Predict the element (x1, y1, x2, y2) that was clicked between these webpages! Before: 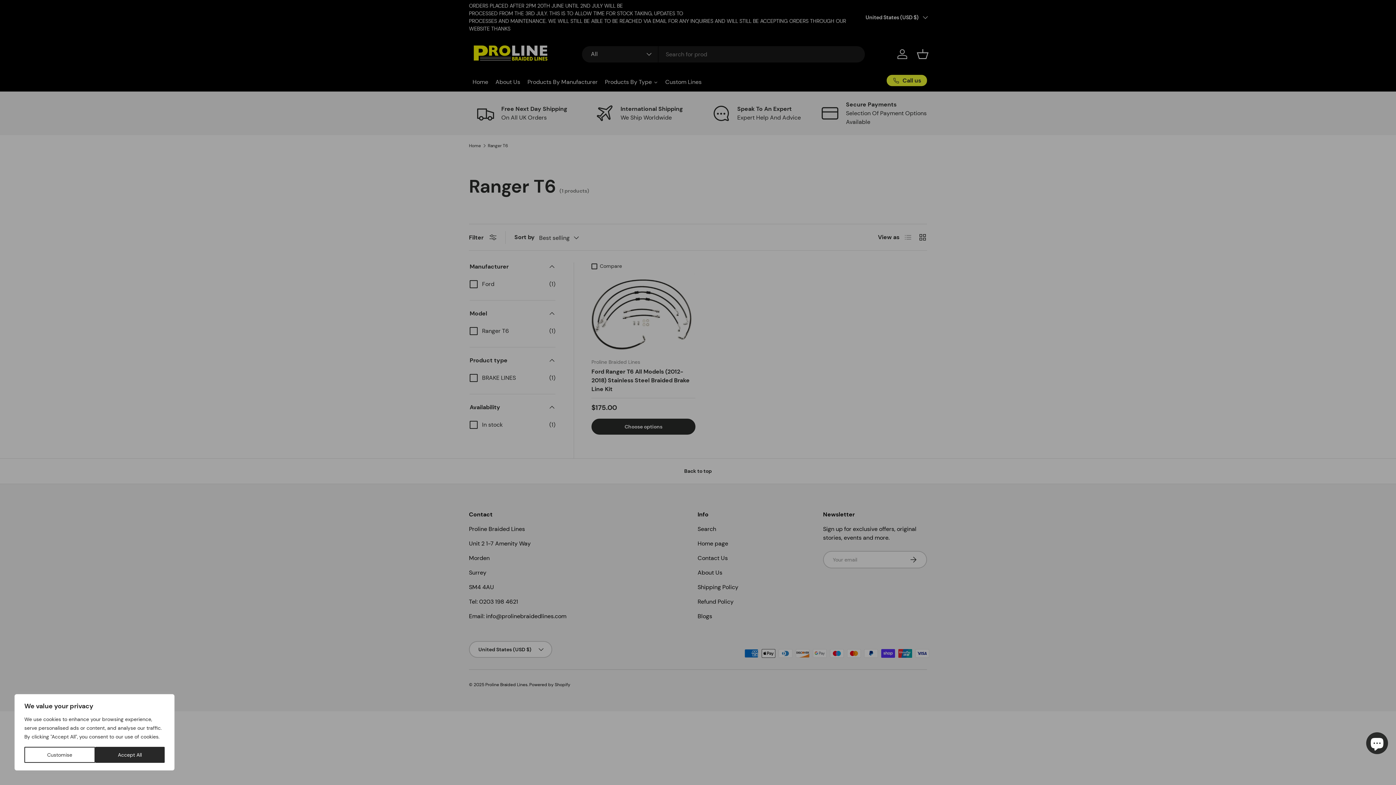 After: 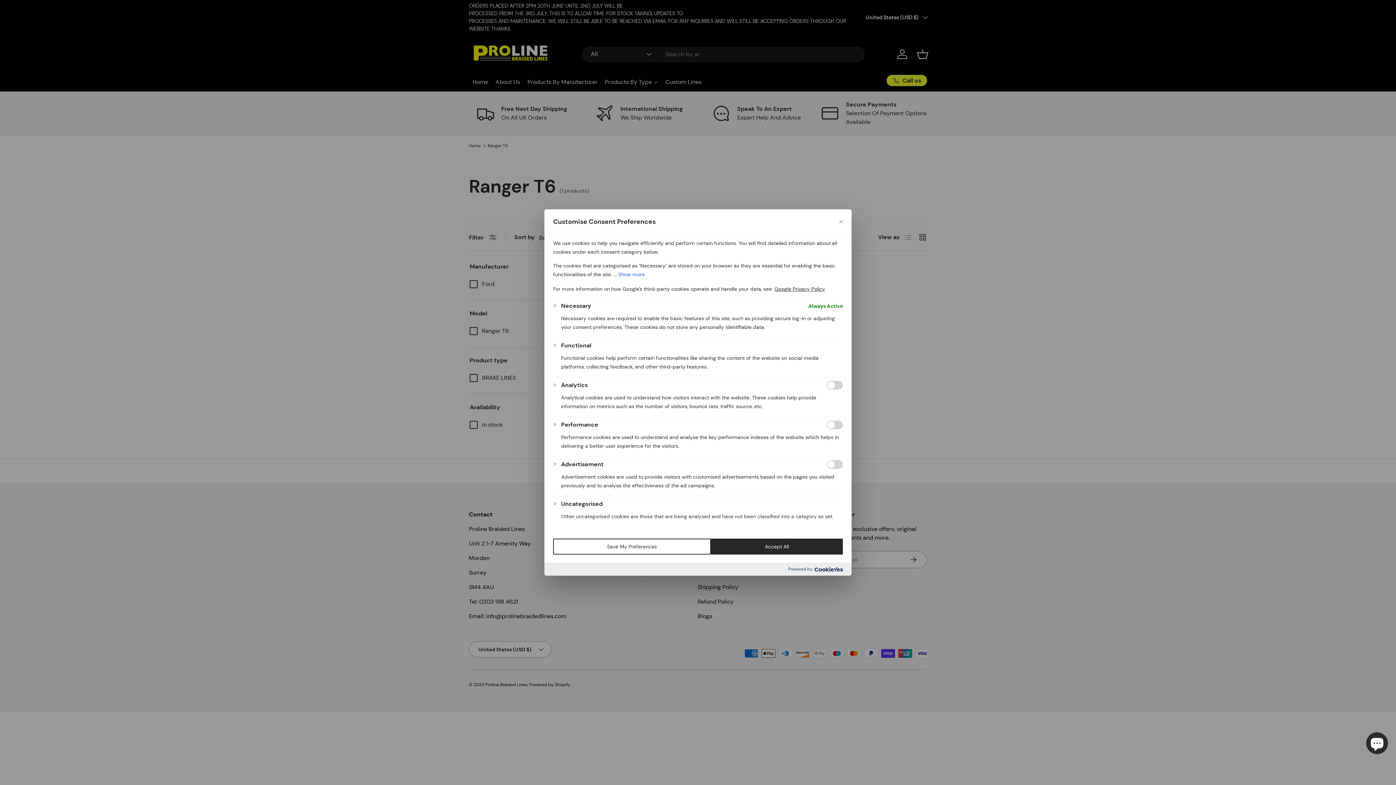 Action: bbox: (24, 747, 95, 763) label: Customise